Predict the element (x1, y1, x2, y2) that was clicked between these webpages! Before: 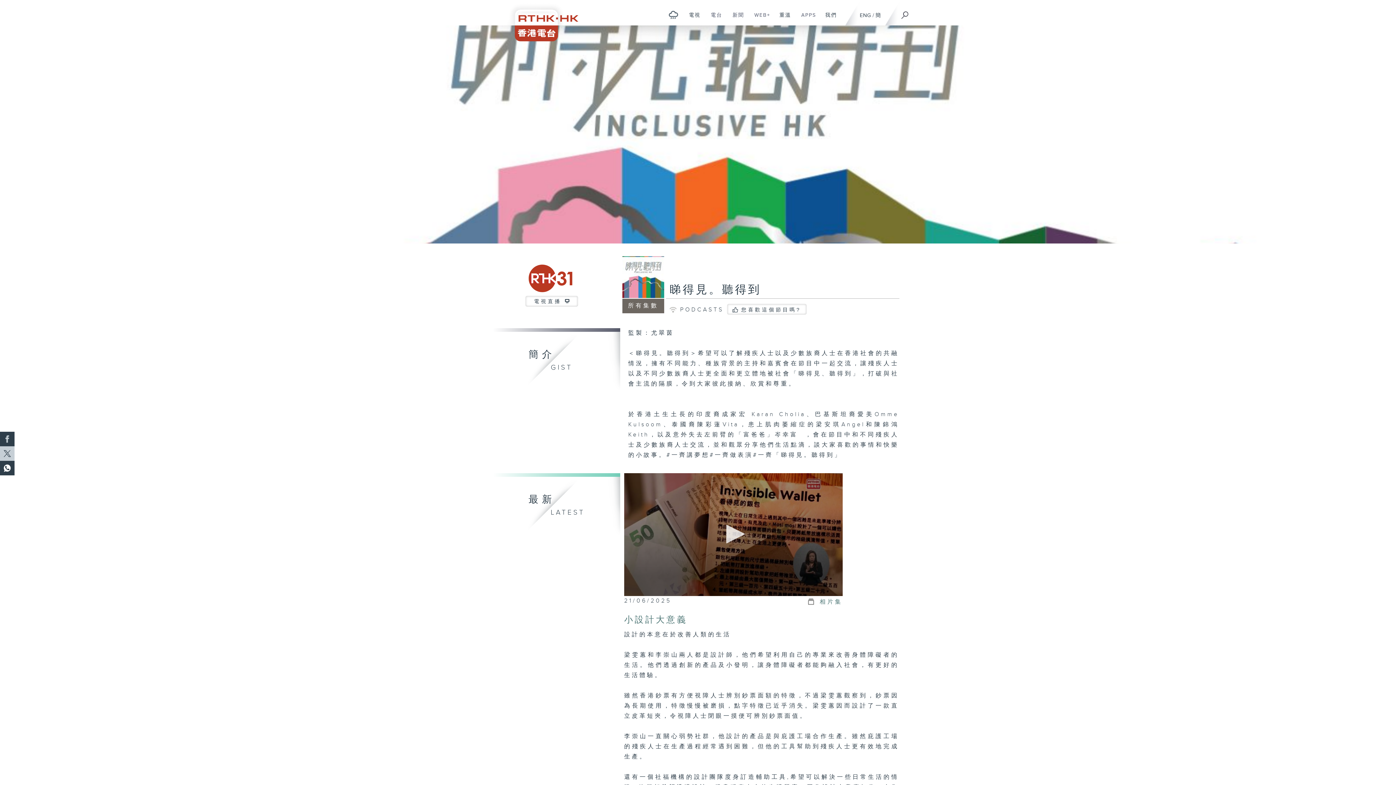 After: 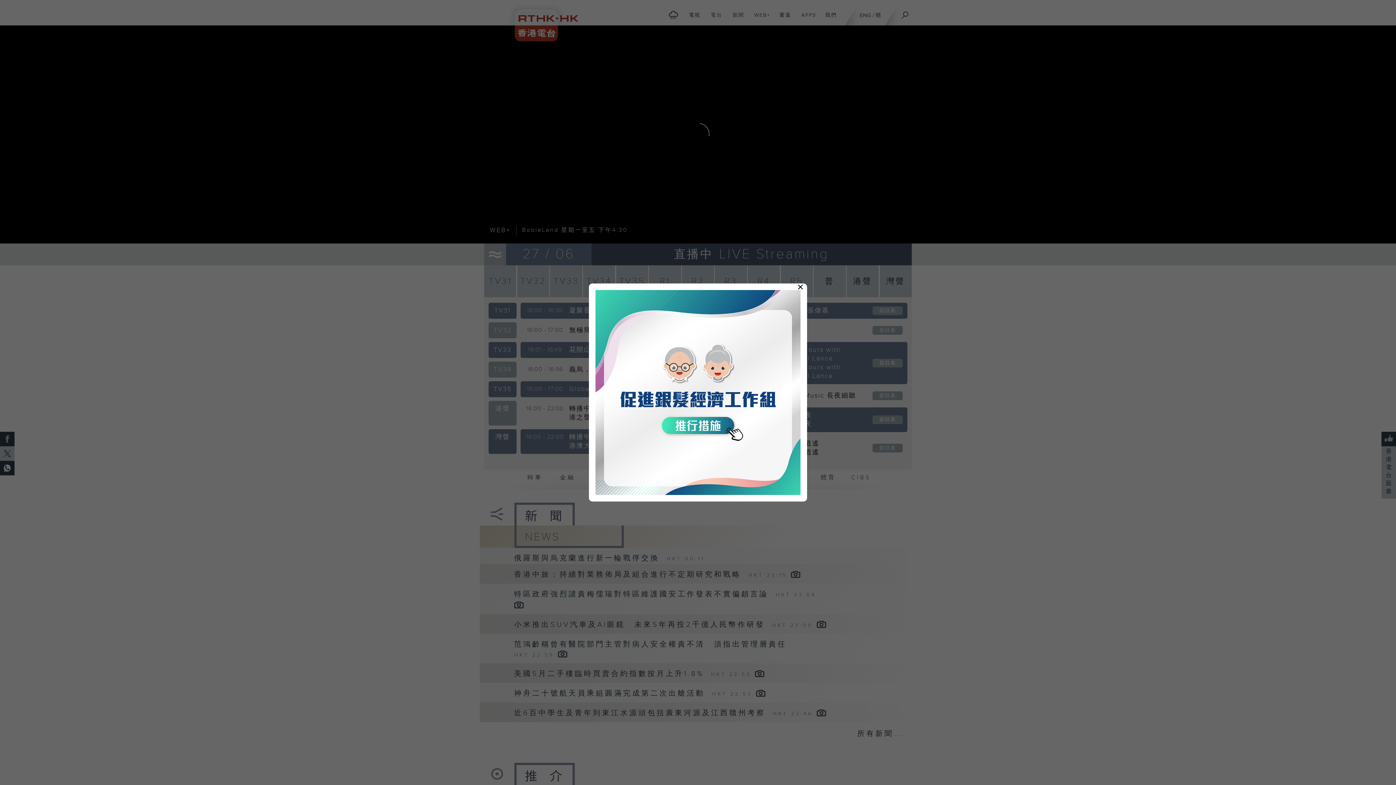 Action: bbox: (501, 17, 581, 23)